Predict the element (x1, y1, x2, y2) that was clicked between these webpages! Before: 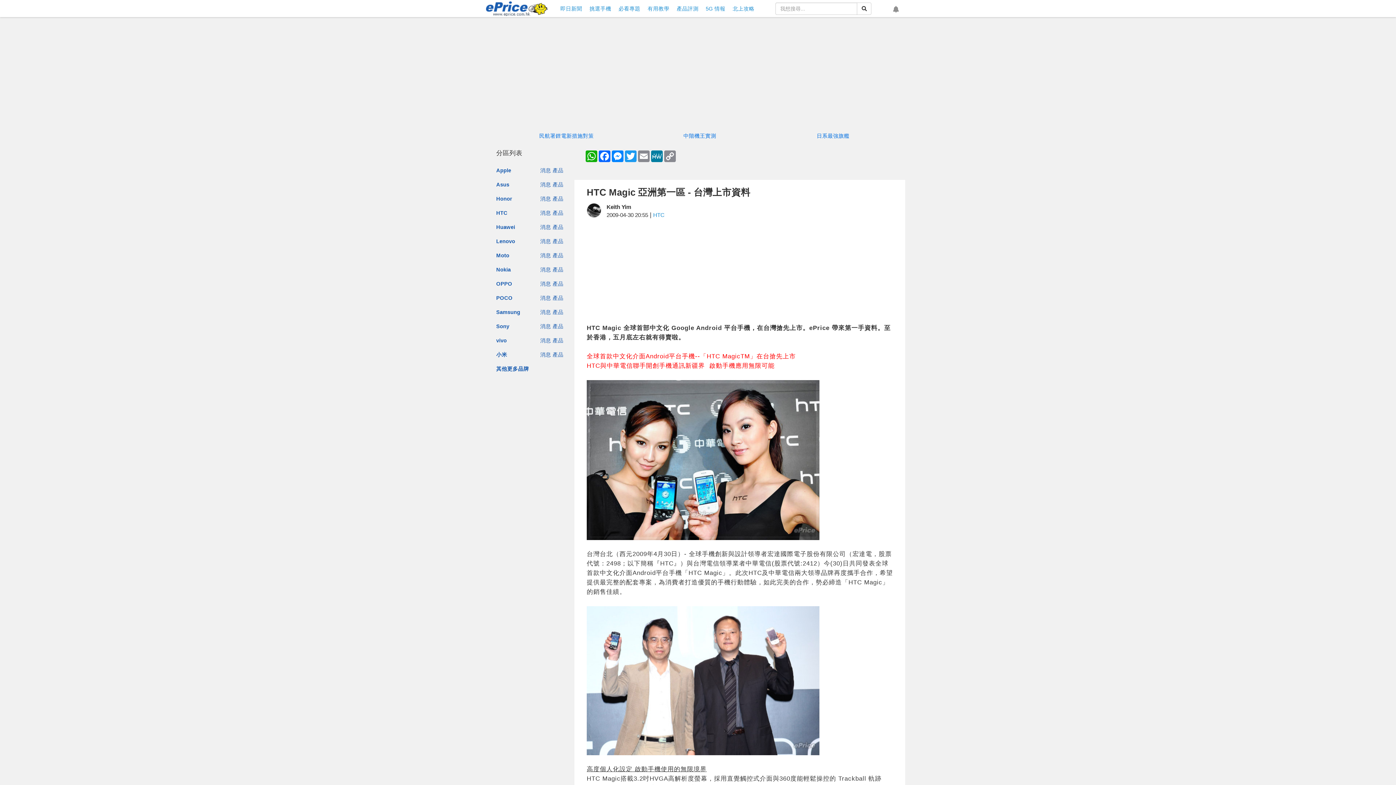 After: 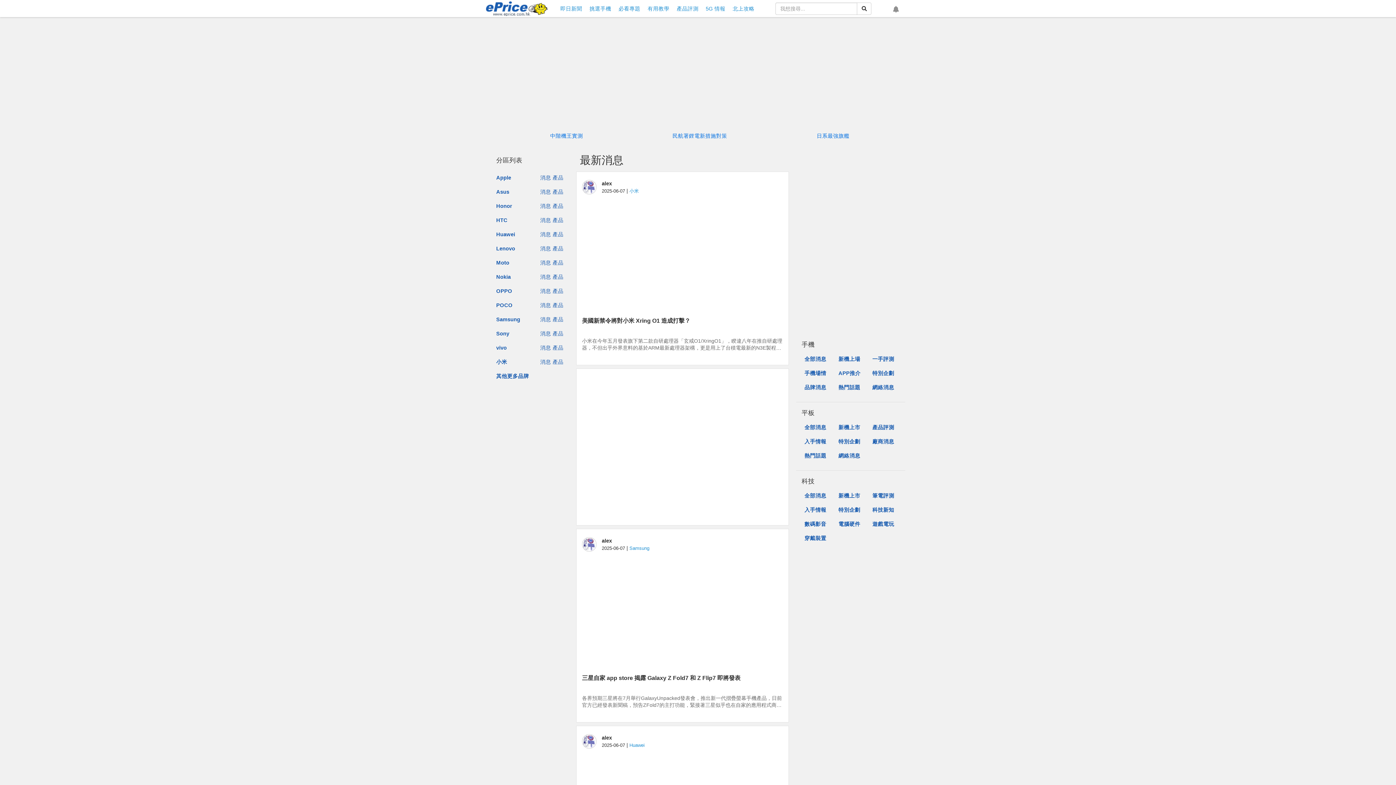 Action: bbox: (556, 1, 585, 15) label: 即日新聞